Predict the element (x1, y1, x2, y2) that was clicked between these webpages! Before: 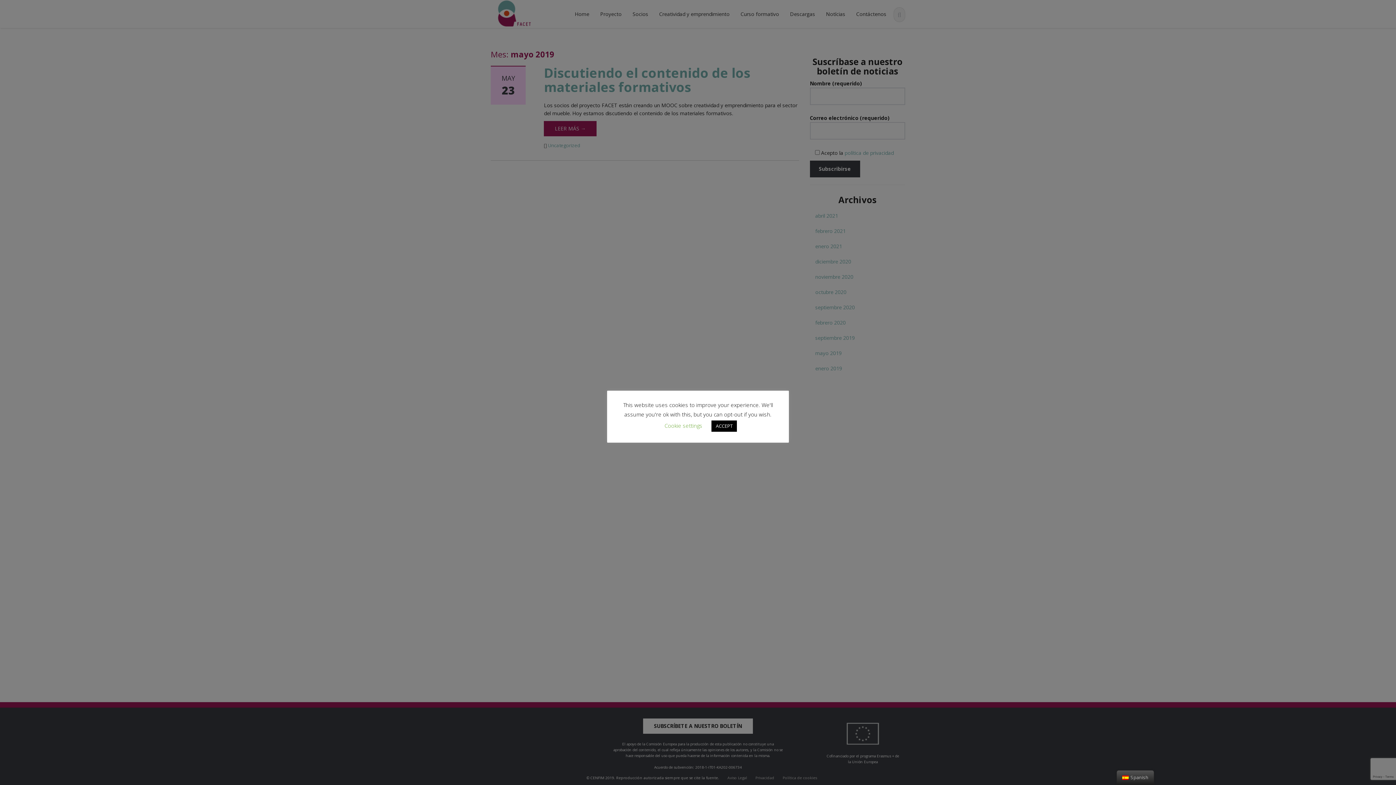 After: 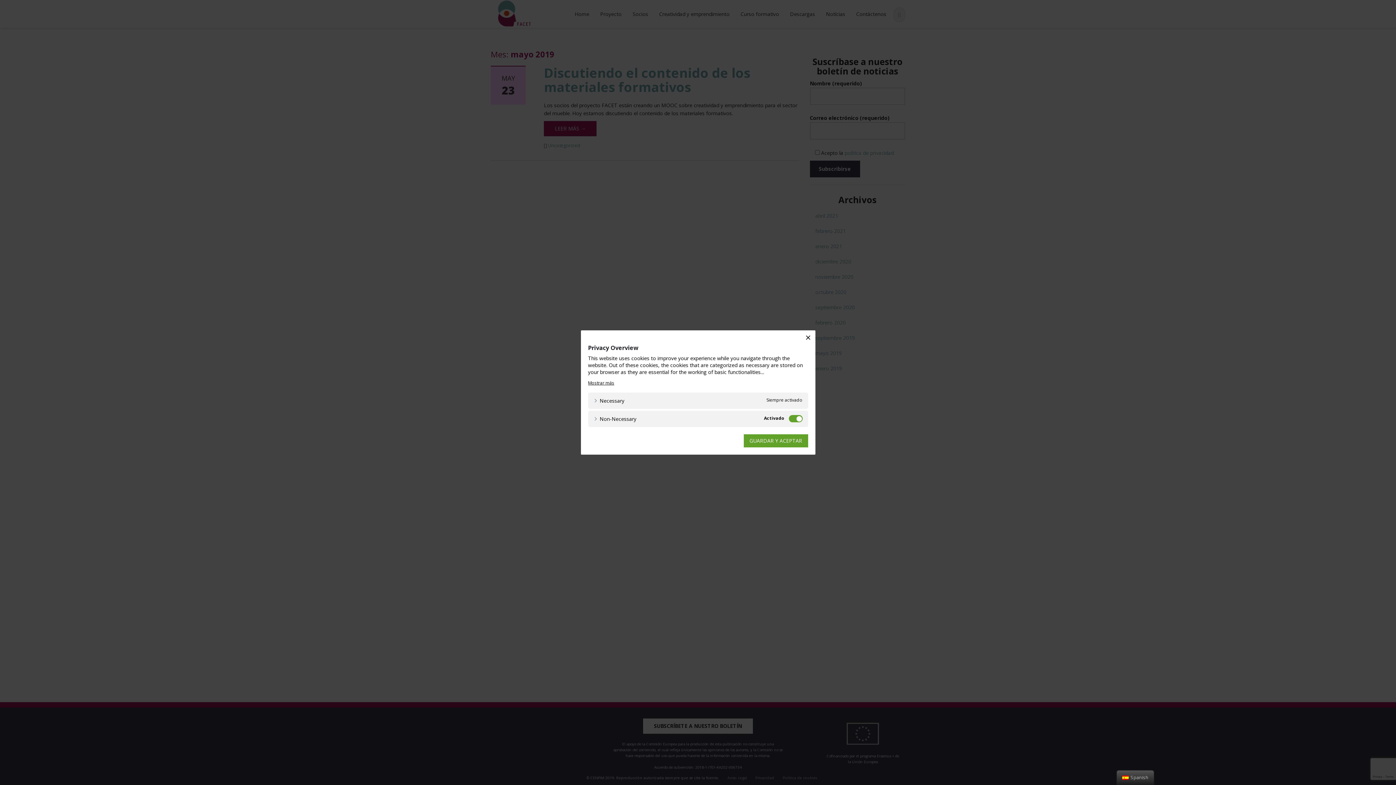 Action: bbox: (664, 422, 702, 429) label: Cookie settings